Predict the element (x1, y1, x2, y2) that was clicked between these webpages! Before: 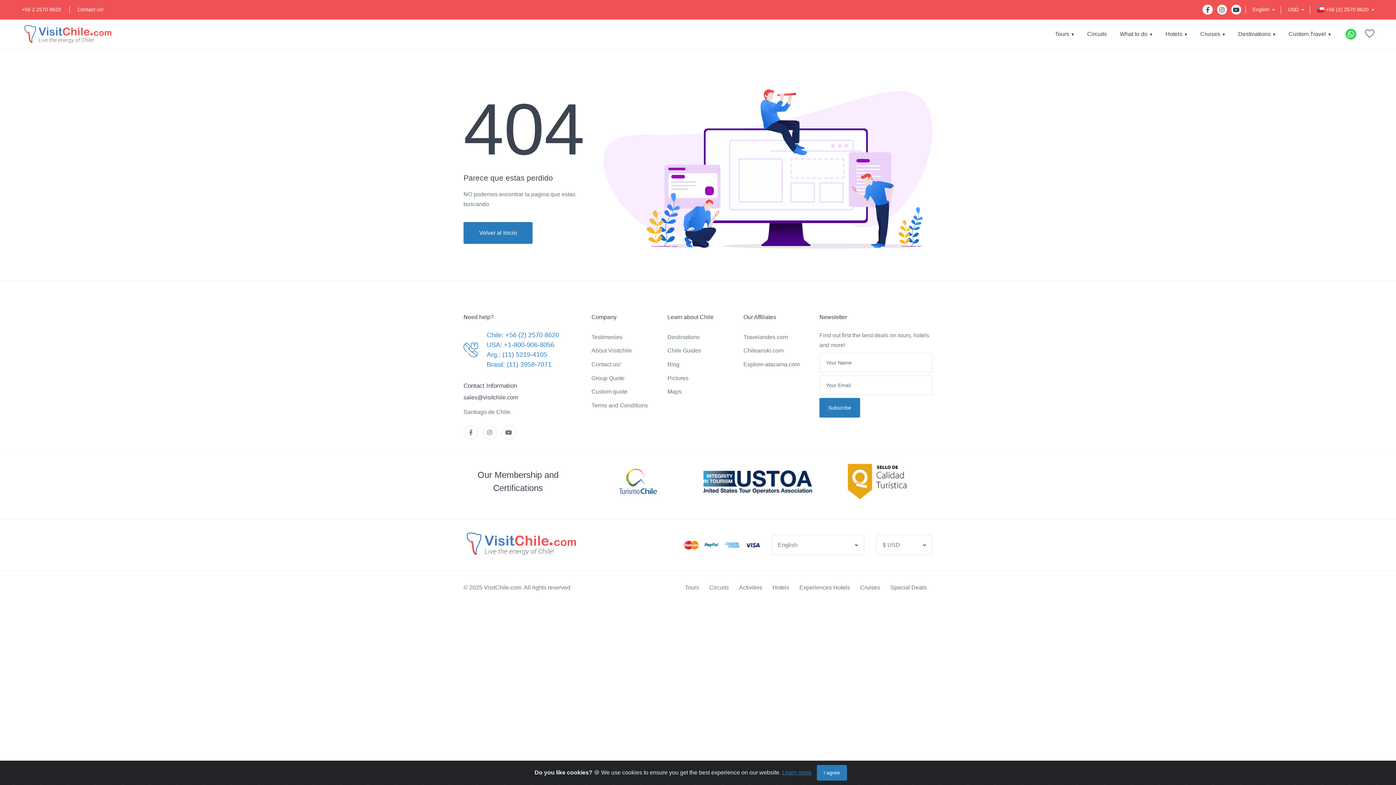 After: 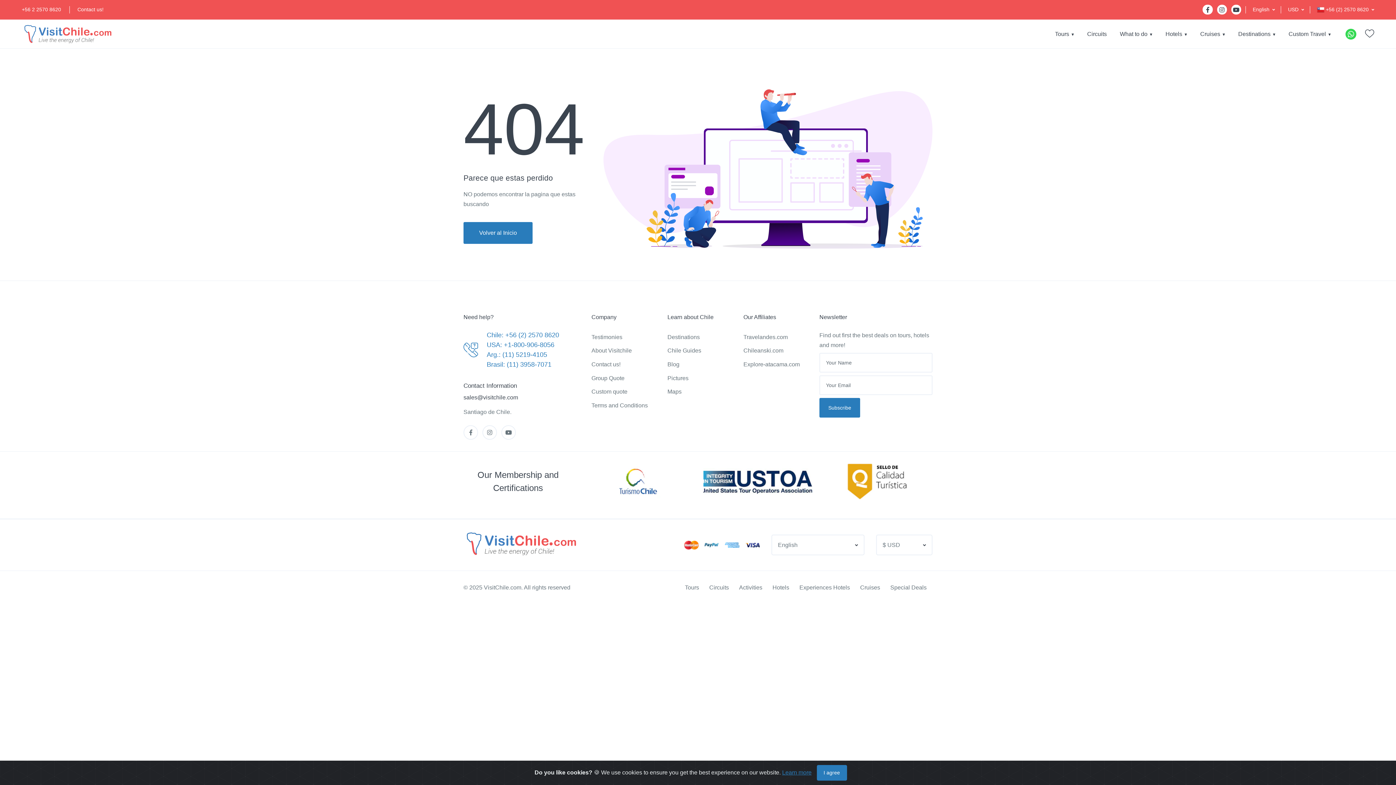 Action: bbox: (1345, 21, 1356, 45)